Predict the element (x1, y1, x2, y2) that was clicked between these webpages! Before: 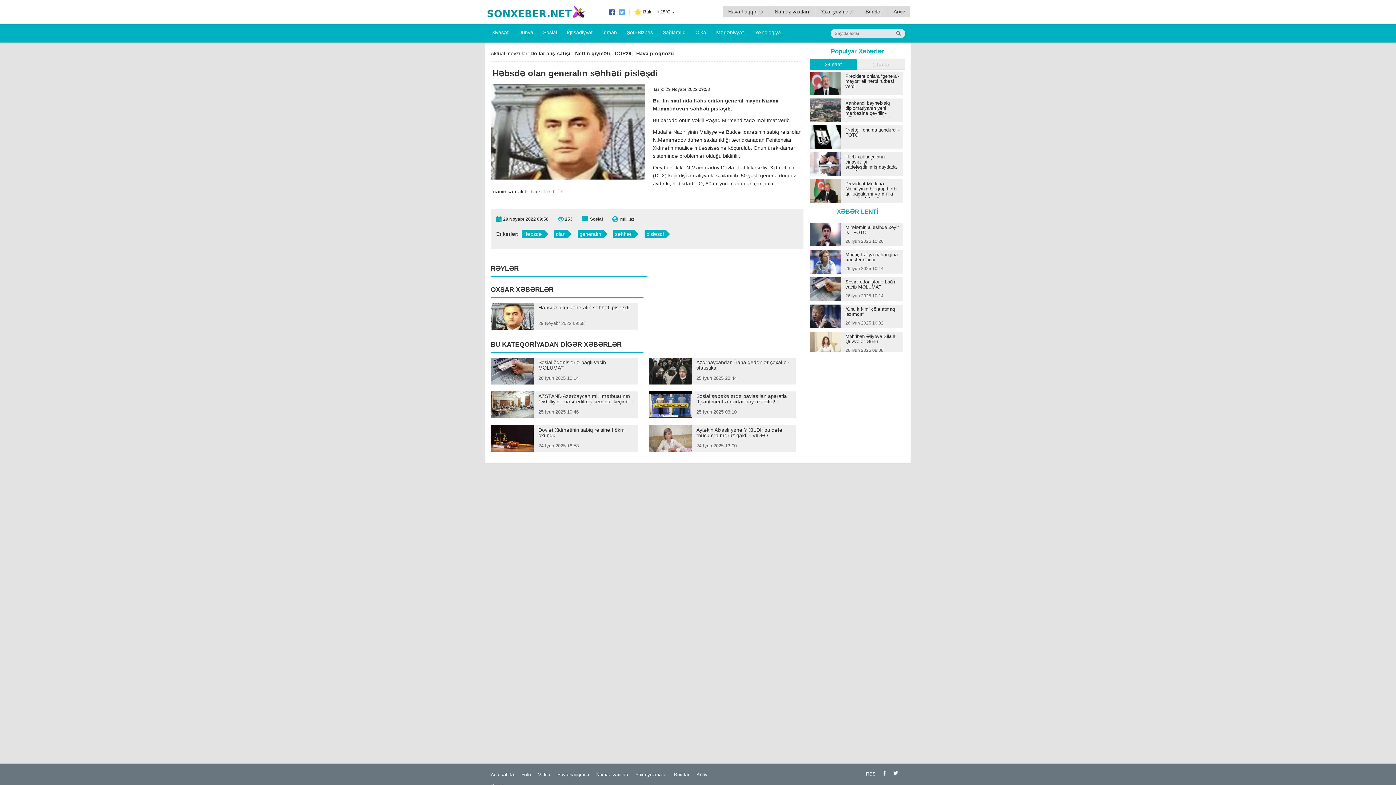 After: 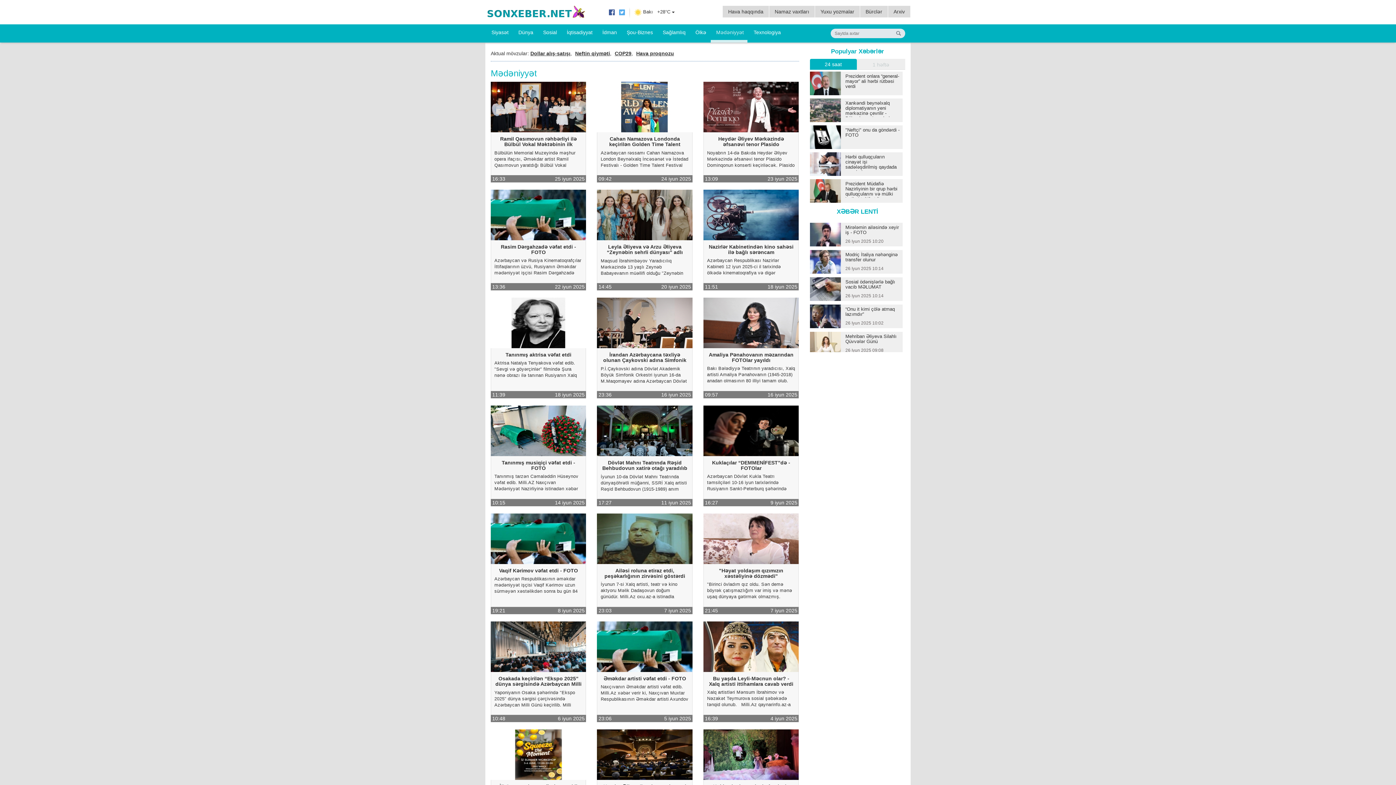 Action: label: Mədəniyyət bbox: (710, 24, 747, 40)